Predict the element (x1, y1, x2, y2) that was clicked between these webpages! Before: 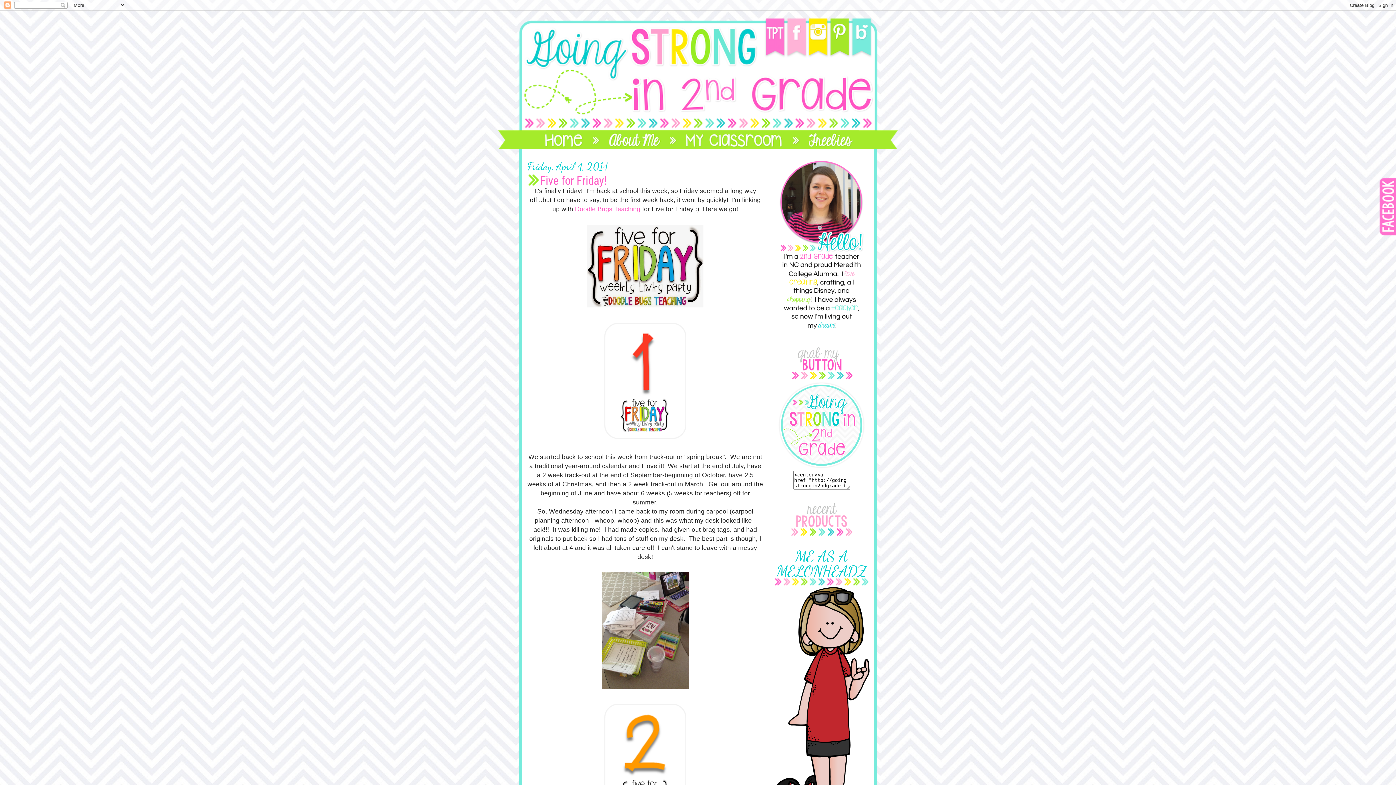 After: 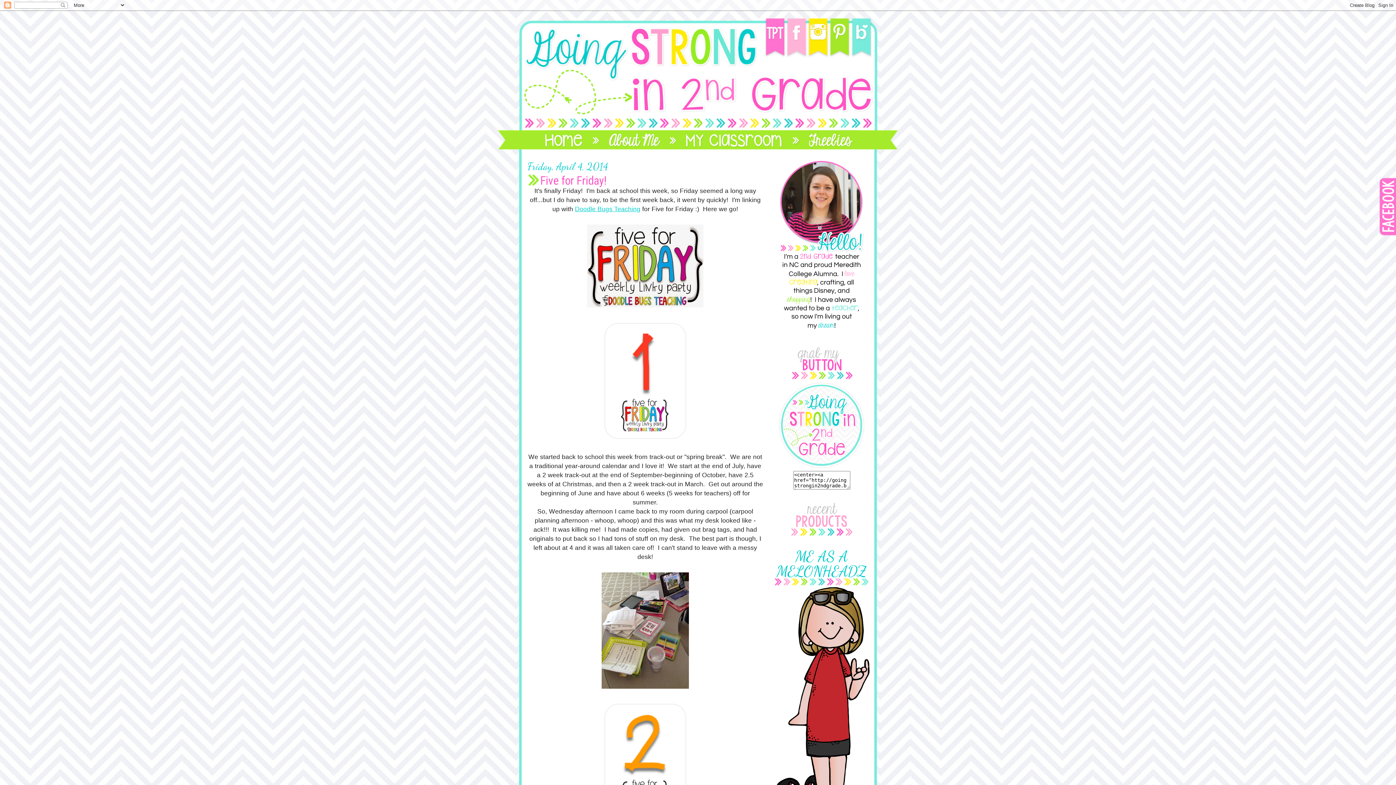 Action: bbox: (575, 205, 640, 212) label: Doodle Bugs Teaching